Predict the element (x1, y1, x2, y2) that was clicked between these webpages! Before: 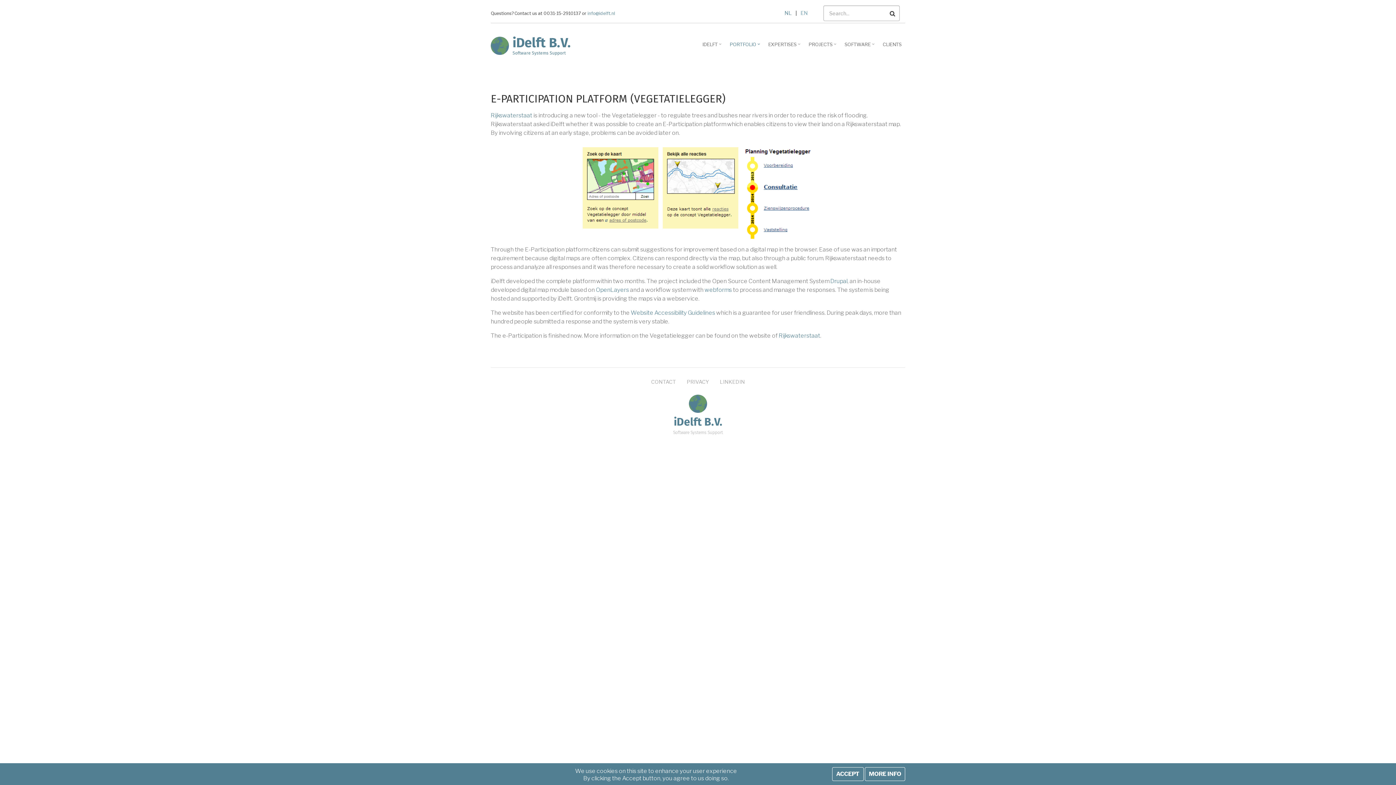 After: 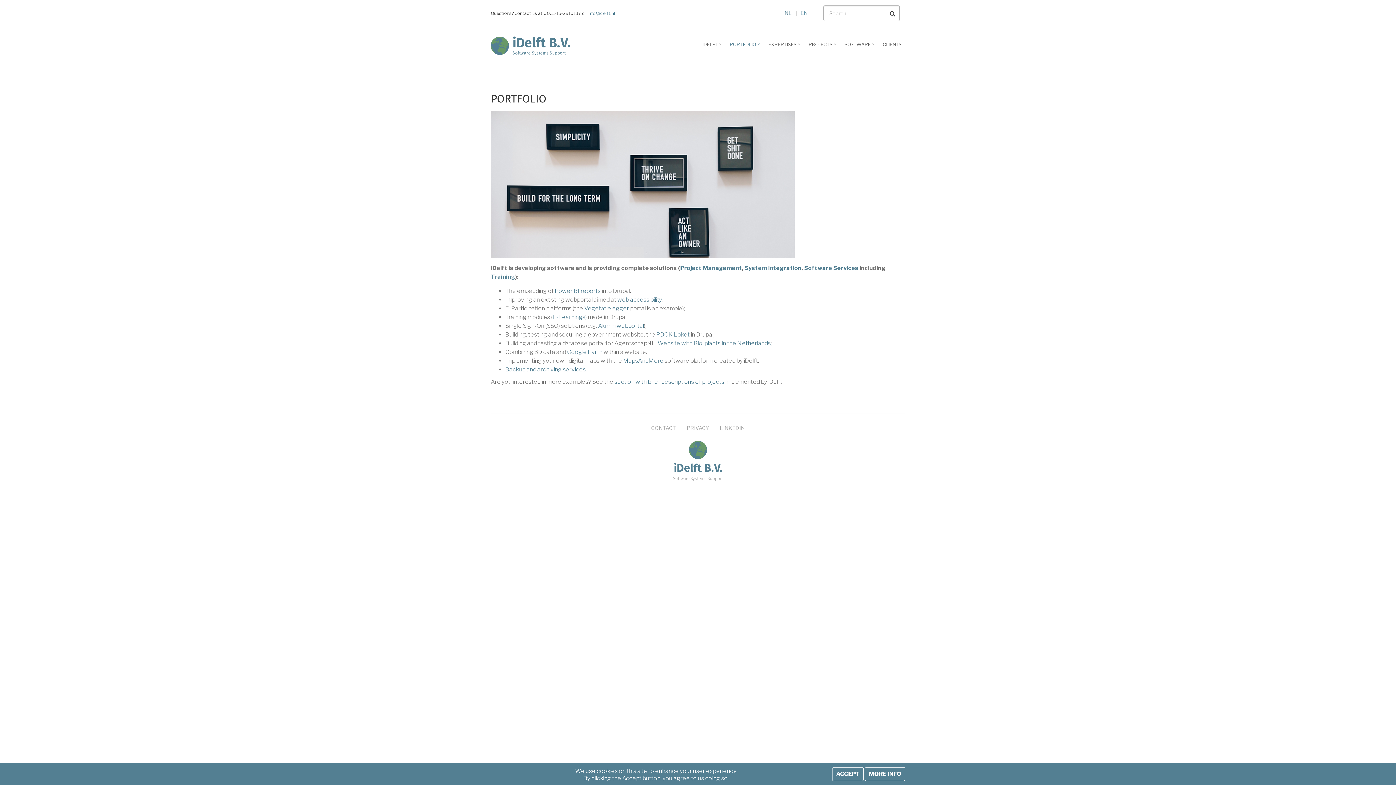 Action: label: PORTFOLIO
» bbox: (726, 36, 763, 52)